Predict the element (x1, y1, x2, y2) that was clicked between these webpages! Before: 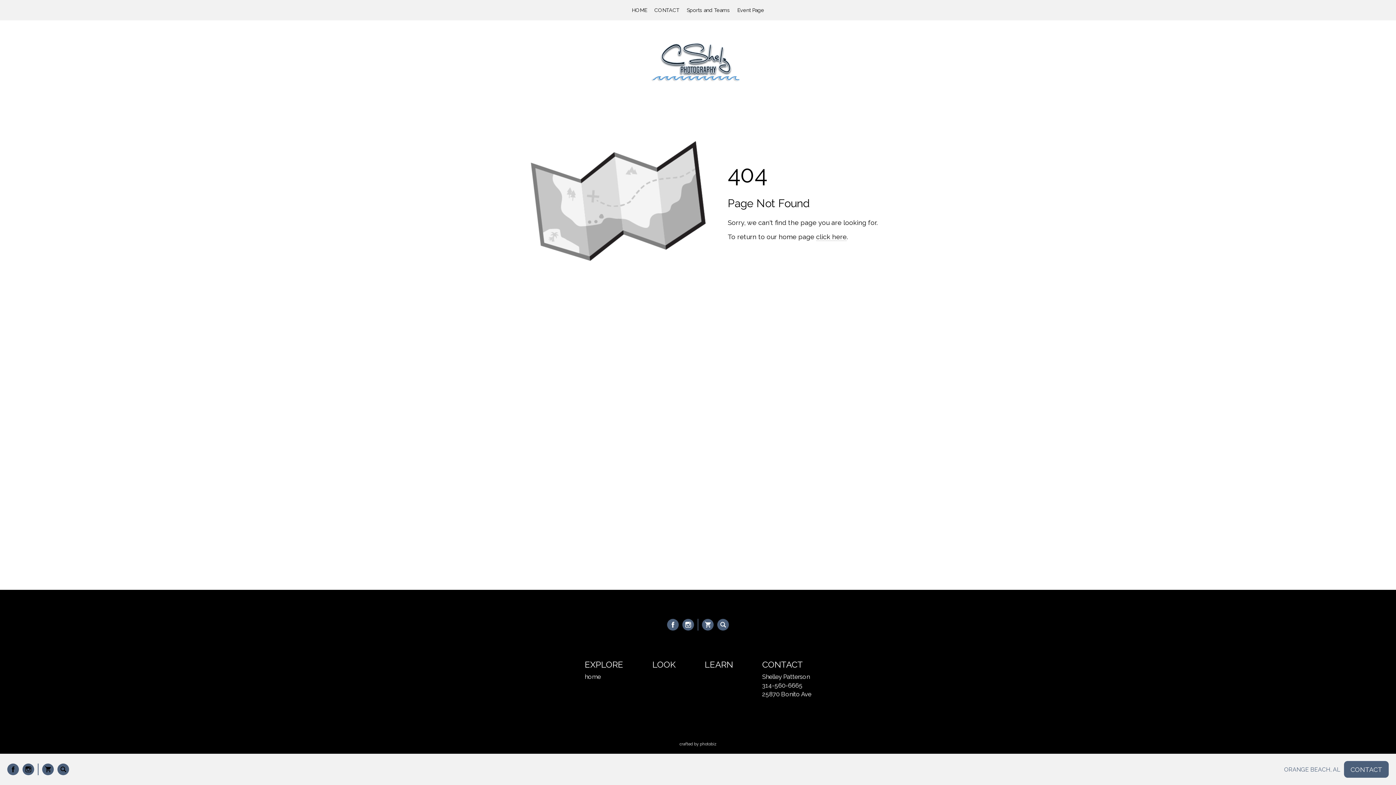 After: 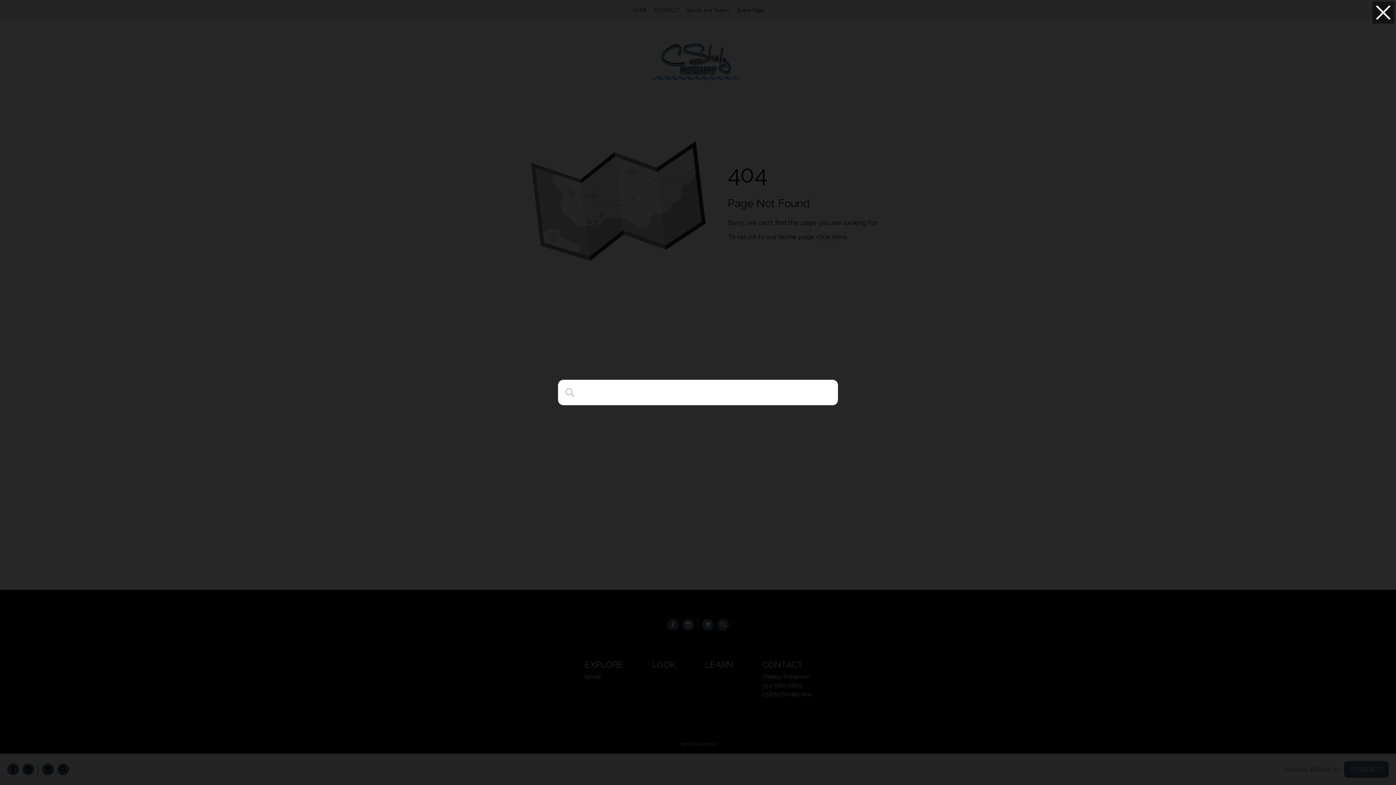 Action: bbox: (717, 619, 729, 630)